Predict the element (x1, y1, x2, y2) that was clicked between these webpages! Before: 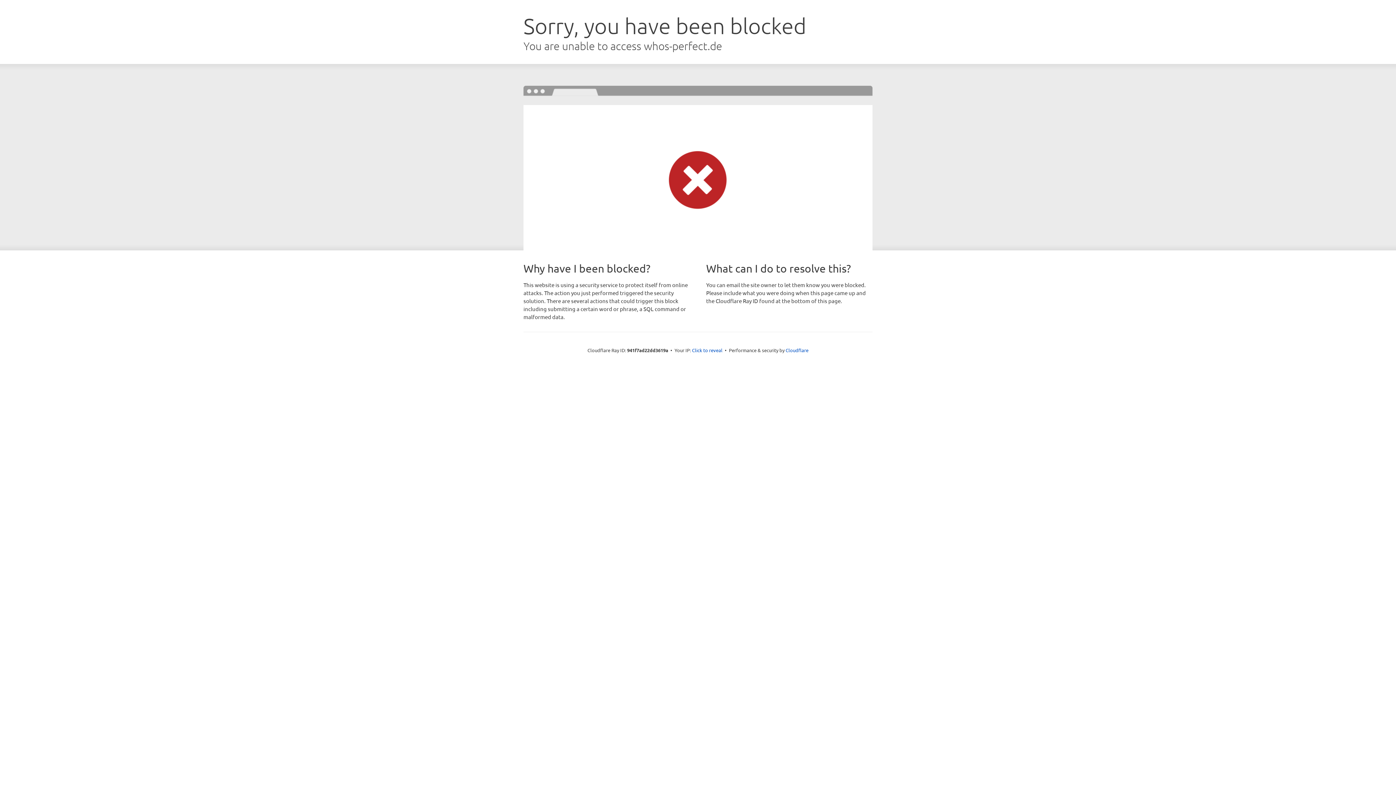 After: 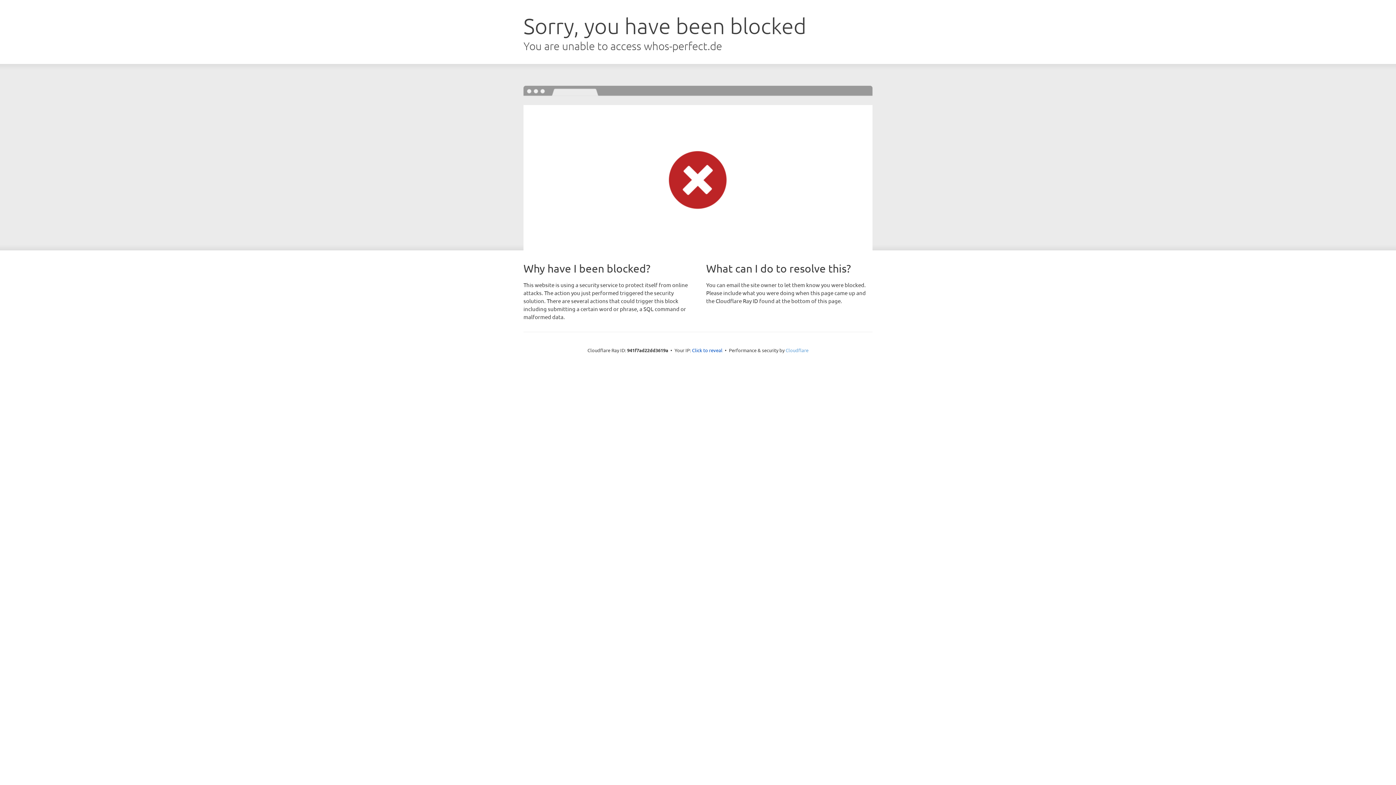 Action: bbox: (785, 347, 808, 353) label: Cloudflare